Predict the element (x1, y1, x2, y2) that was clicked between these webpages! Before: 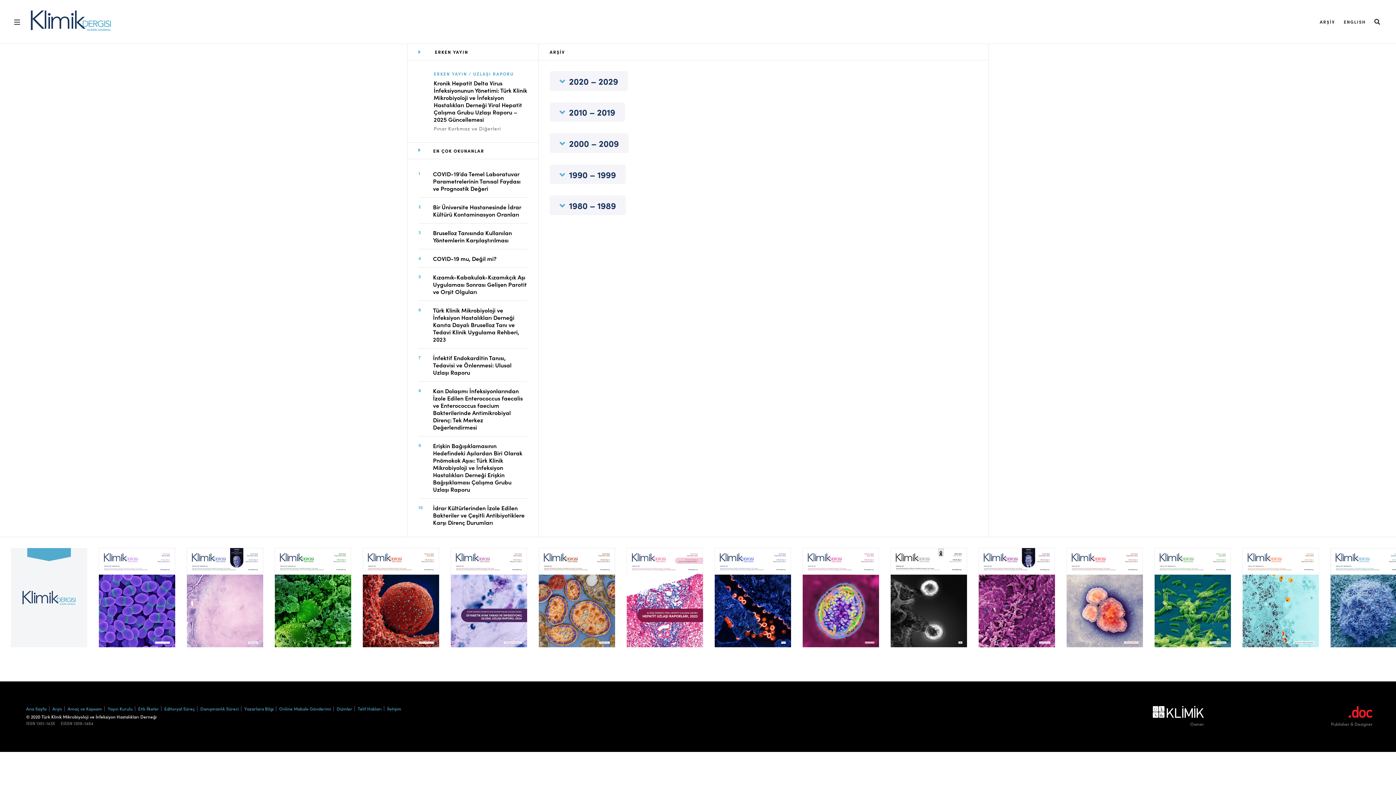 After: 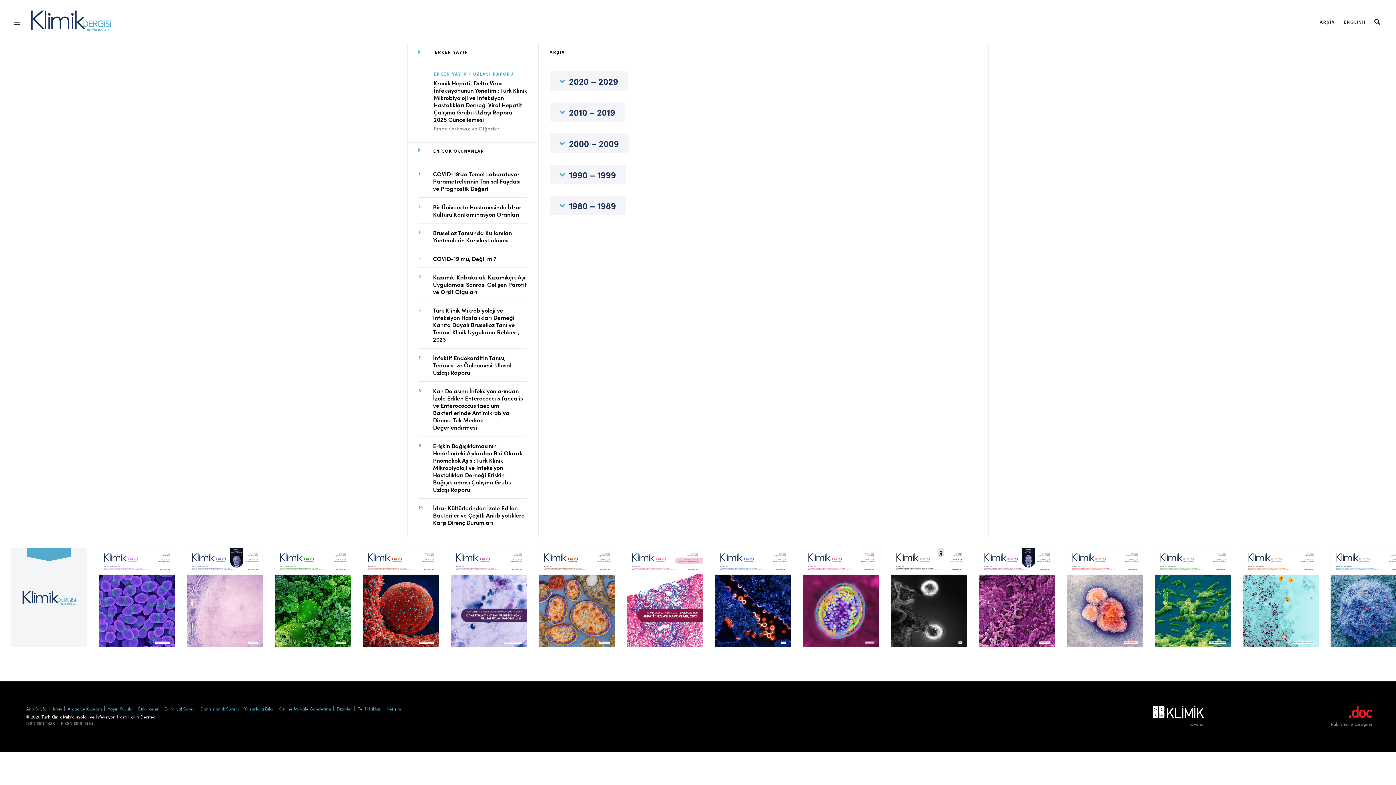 Action: bbox: (52, 705, 62, 711) label: Arşiv